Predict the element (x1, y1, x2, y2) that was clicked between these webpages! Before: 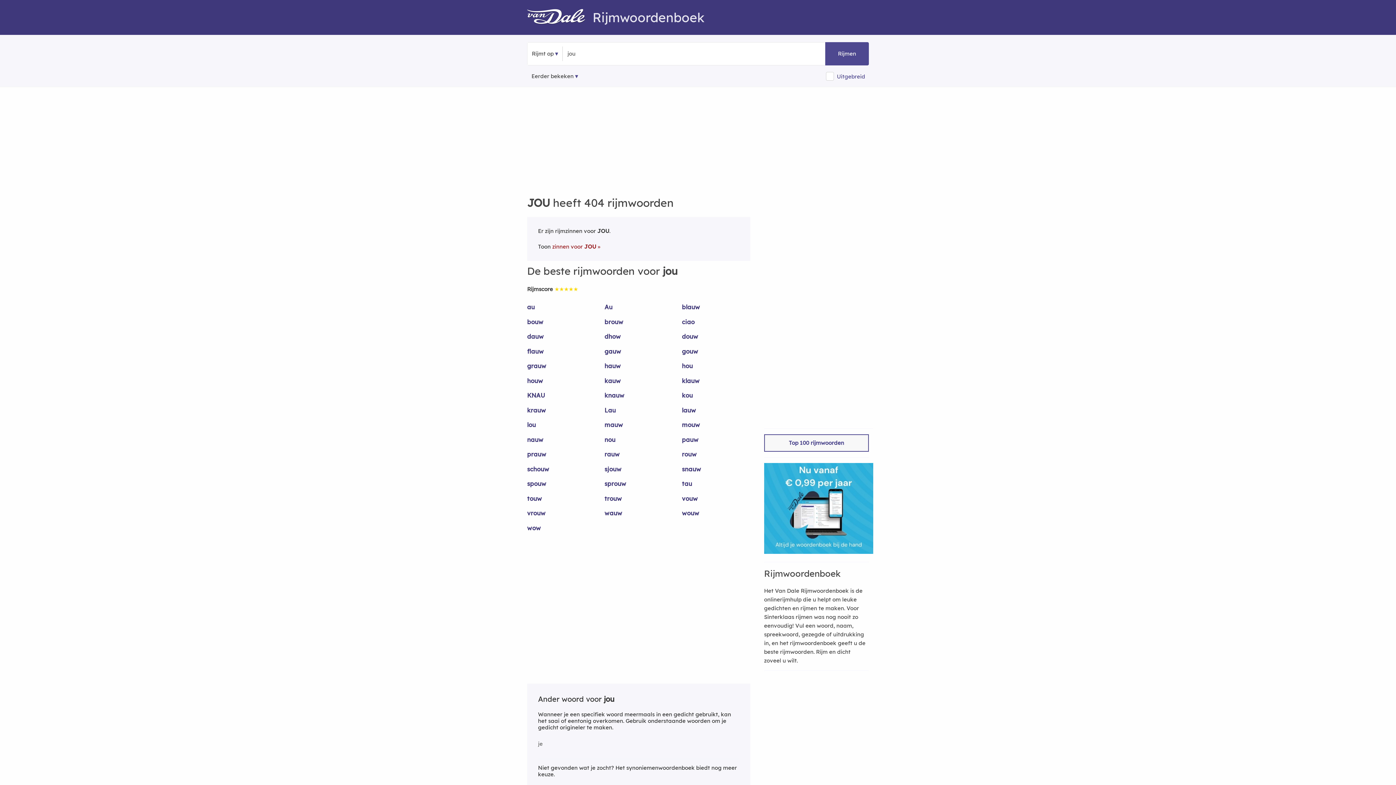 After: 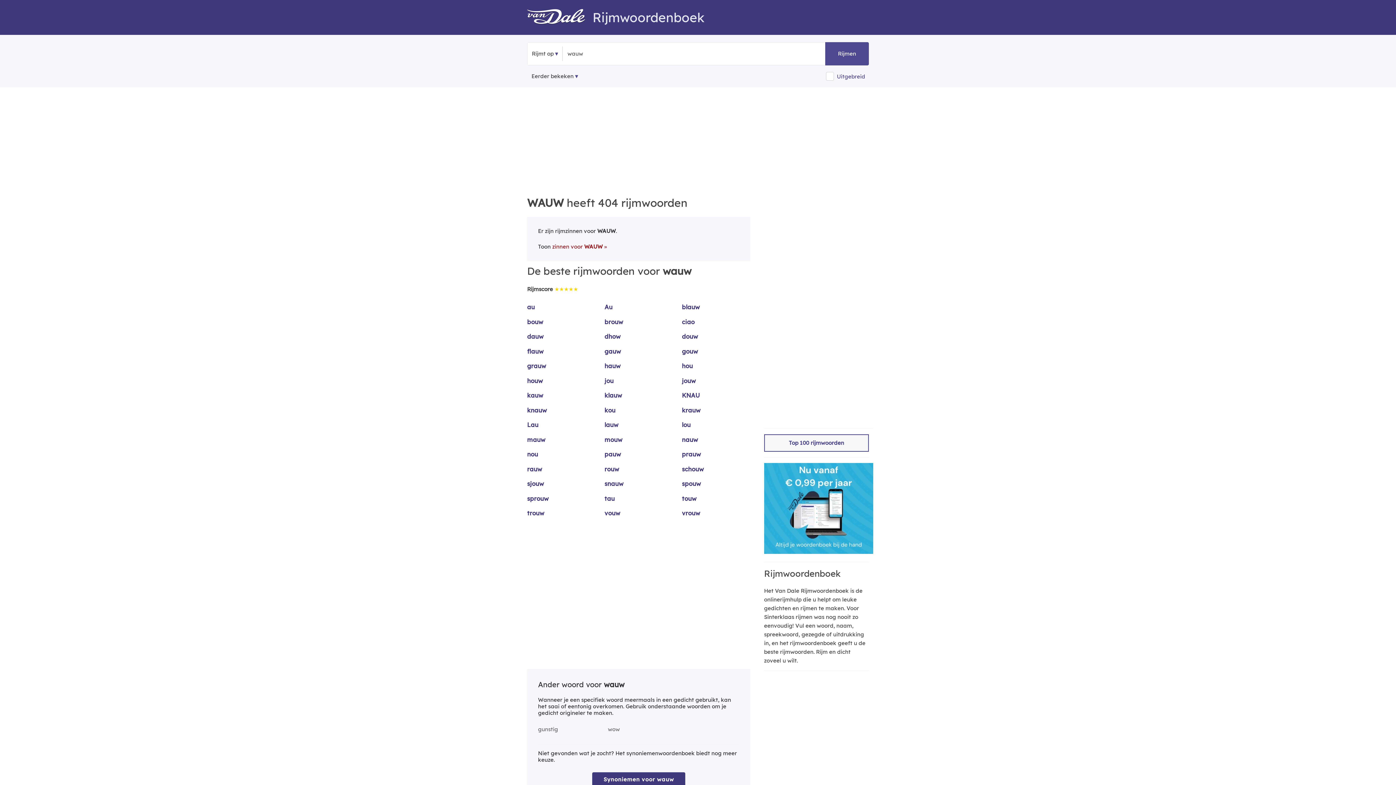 Action: label: wauw bbox: (604, 509, 673, 523)